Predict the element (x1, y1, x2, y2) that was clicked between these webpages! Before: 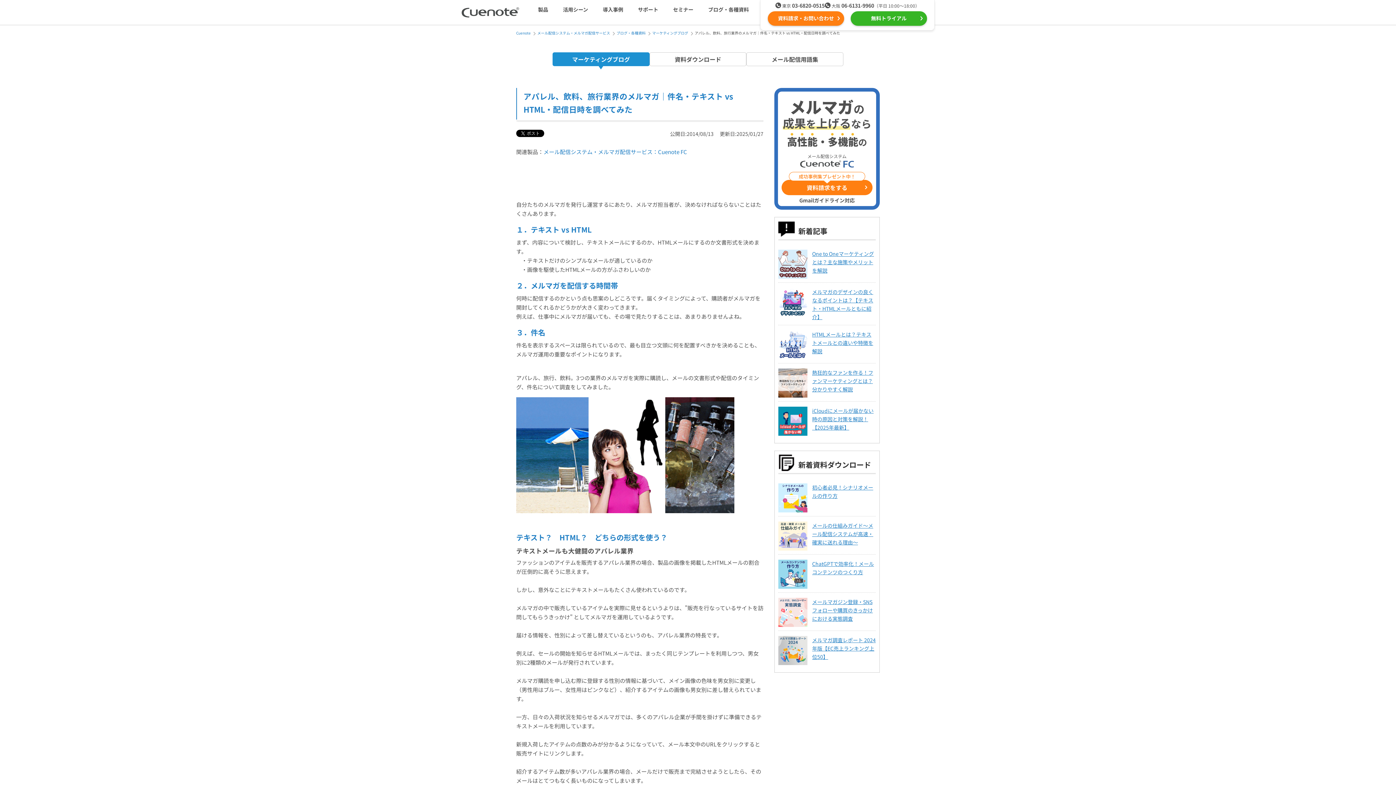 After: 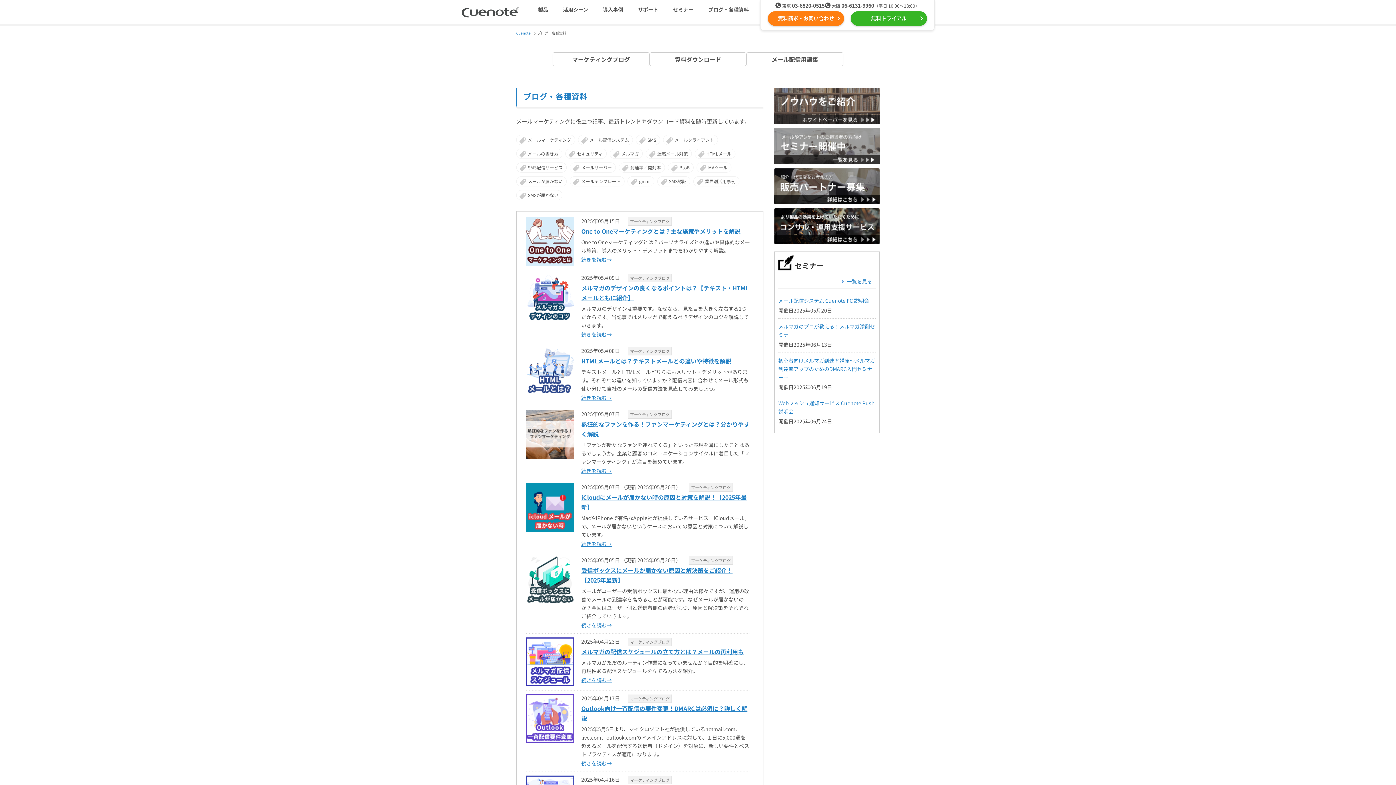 Action: bbox: (616, 30, 650, 36) label: ブログ・各種資料